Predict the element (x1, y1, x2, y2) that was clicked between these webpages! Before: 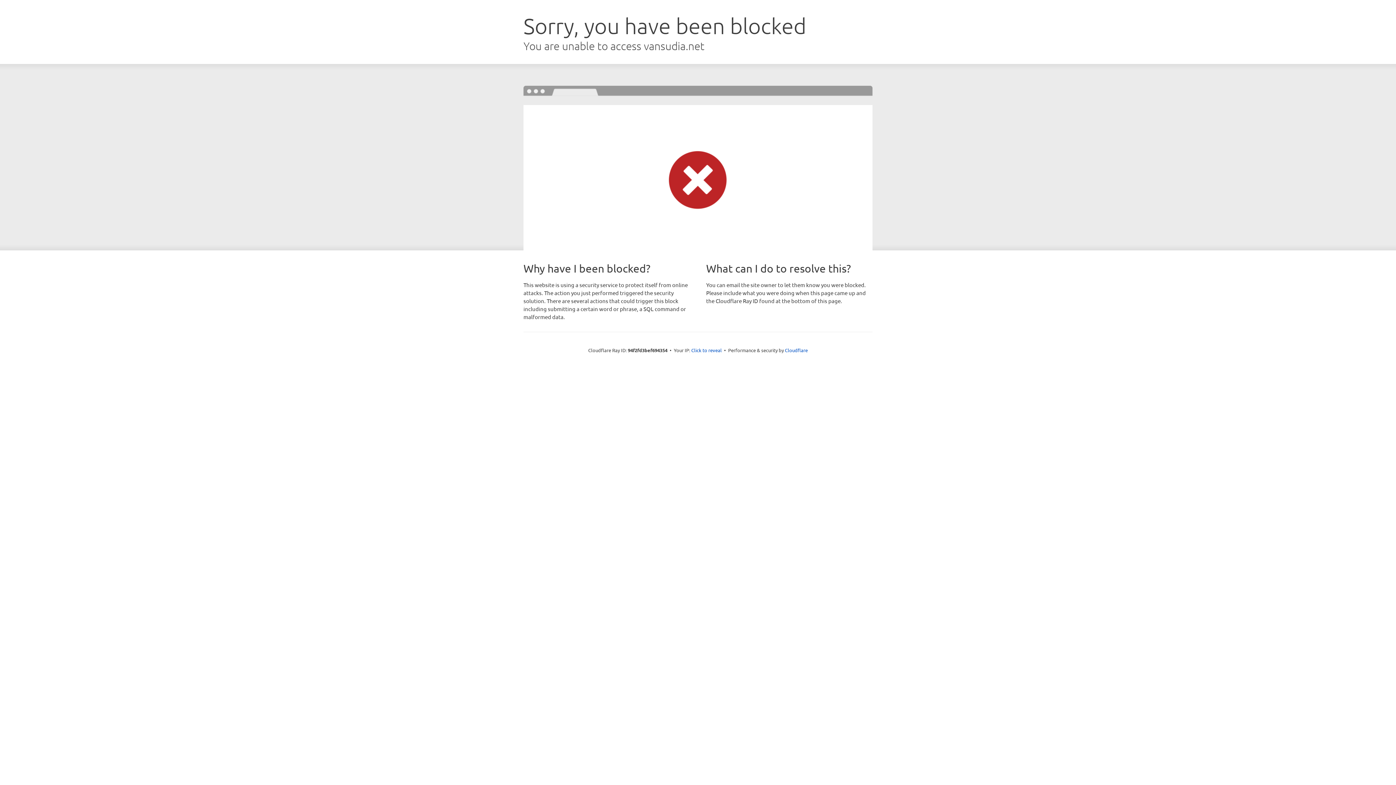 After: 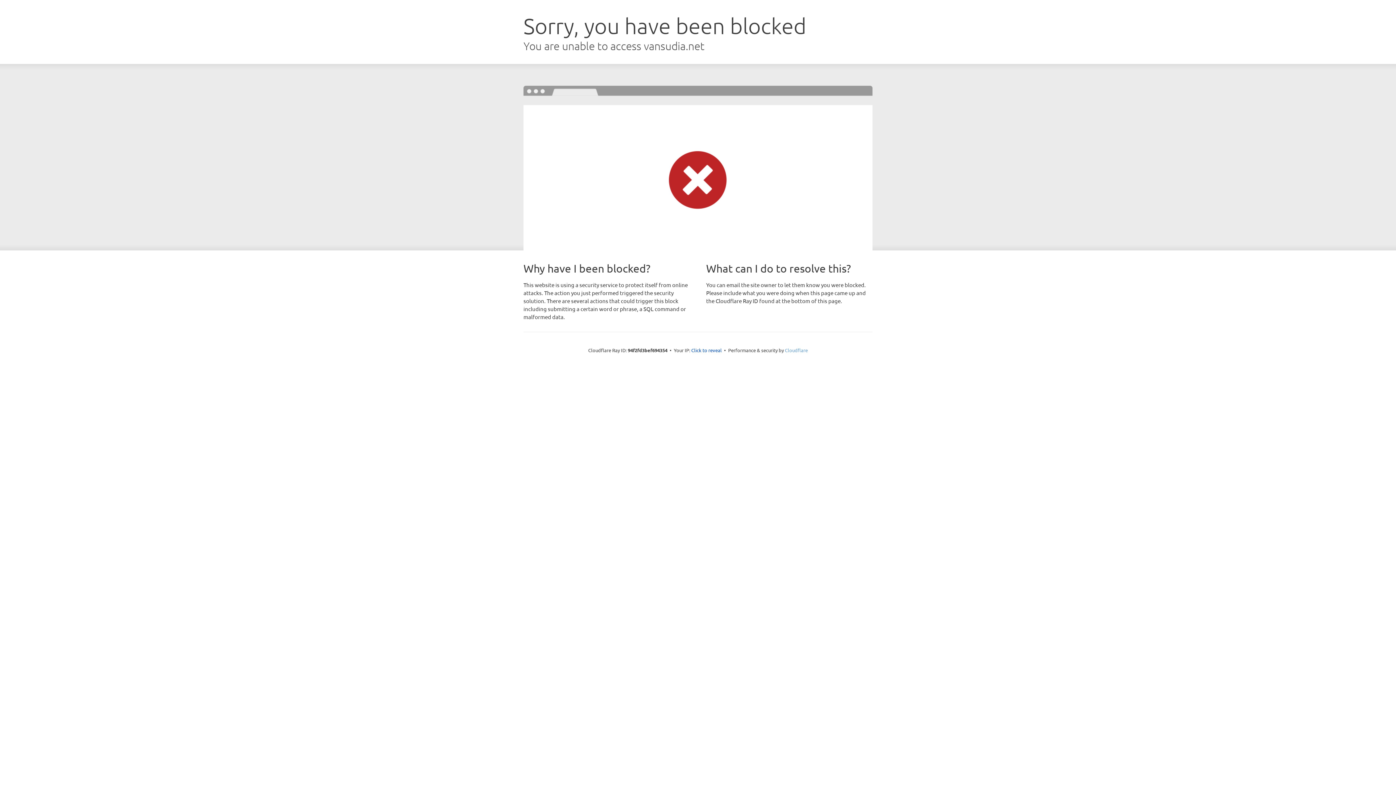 Action: label: Cloudflare bbox: (785, 347, 808, 353)